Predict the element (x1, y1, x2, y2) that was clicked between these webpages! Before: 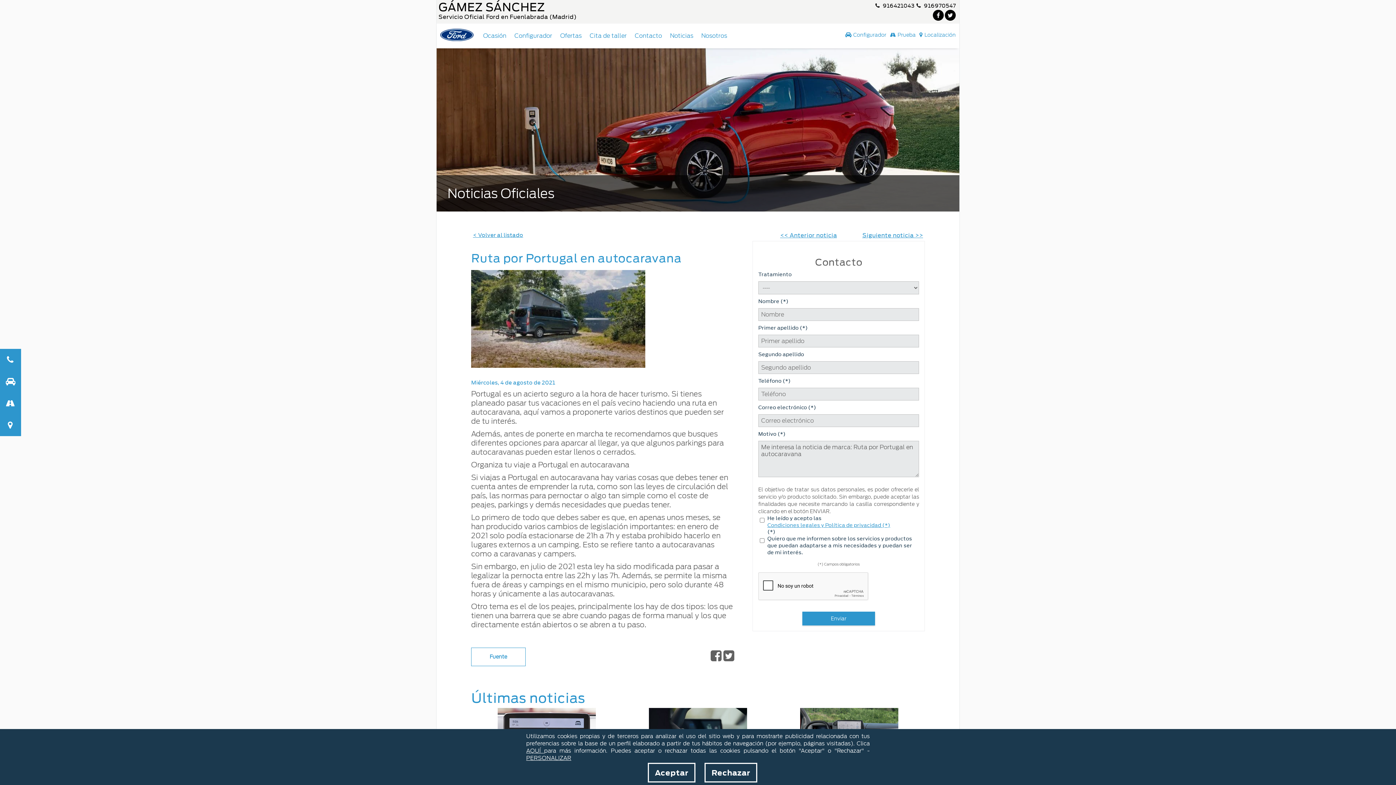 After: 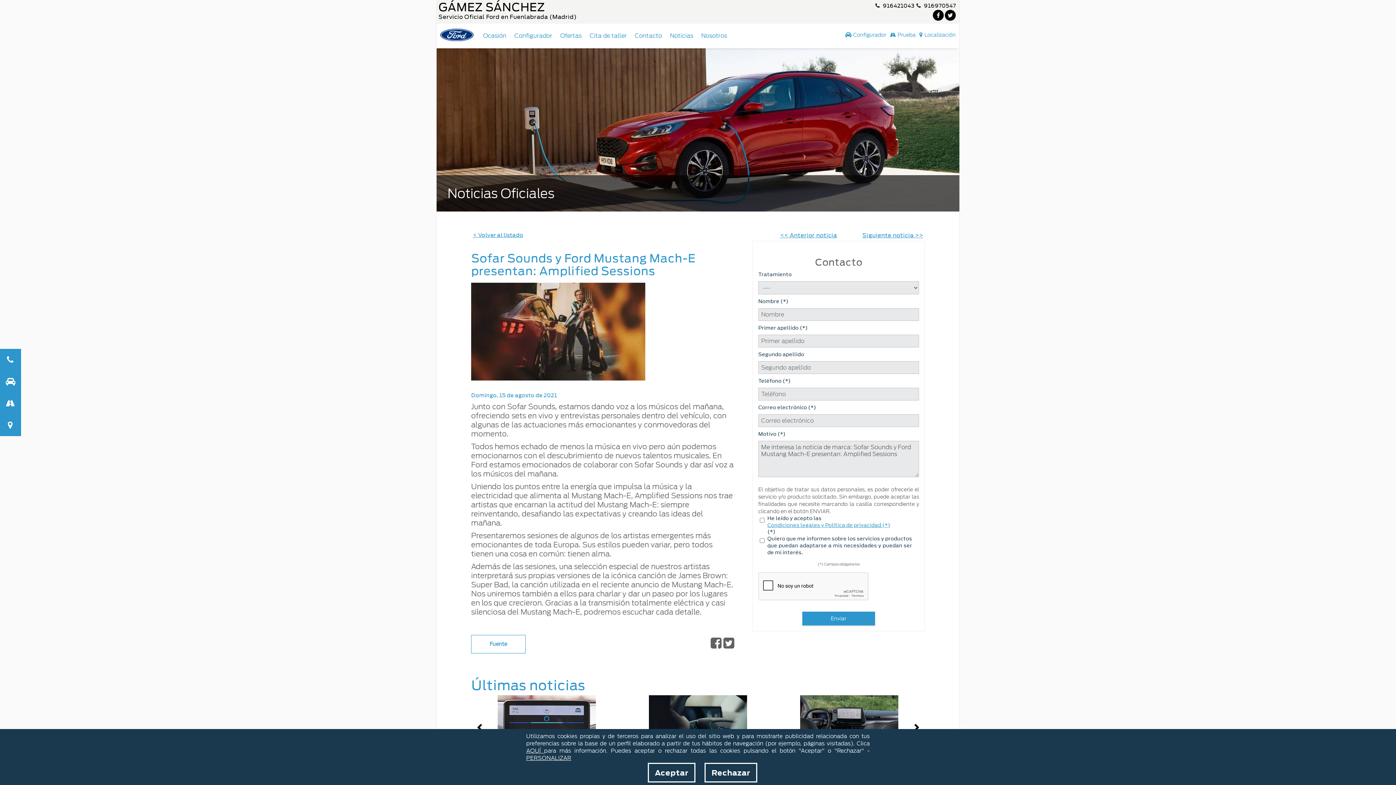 Action: bbox: (780, 231, 837, 239) label: << Anterior noticia